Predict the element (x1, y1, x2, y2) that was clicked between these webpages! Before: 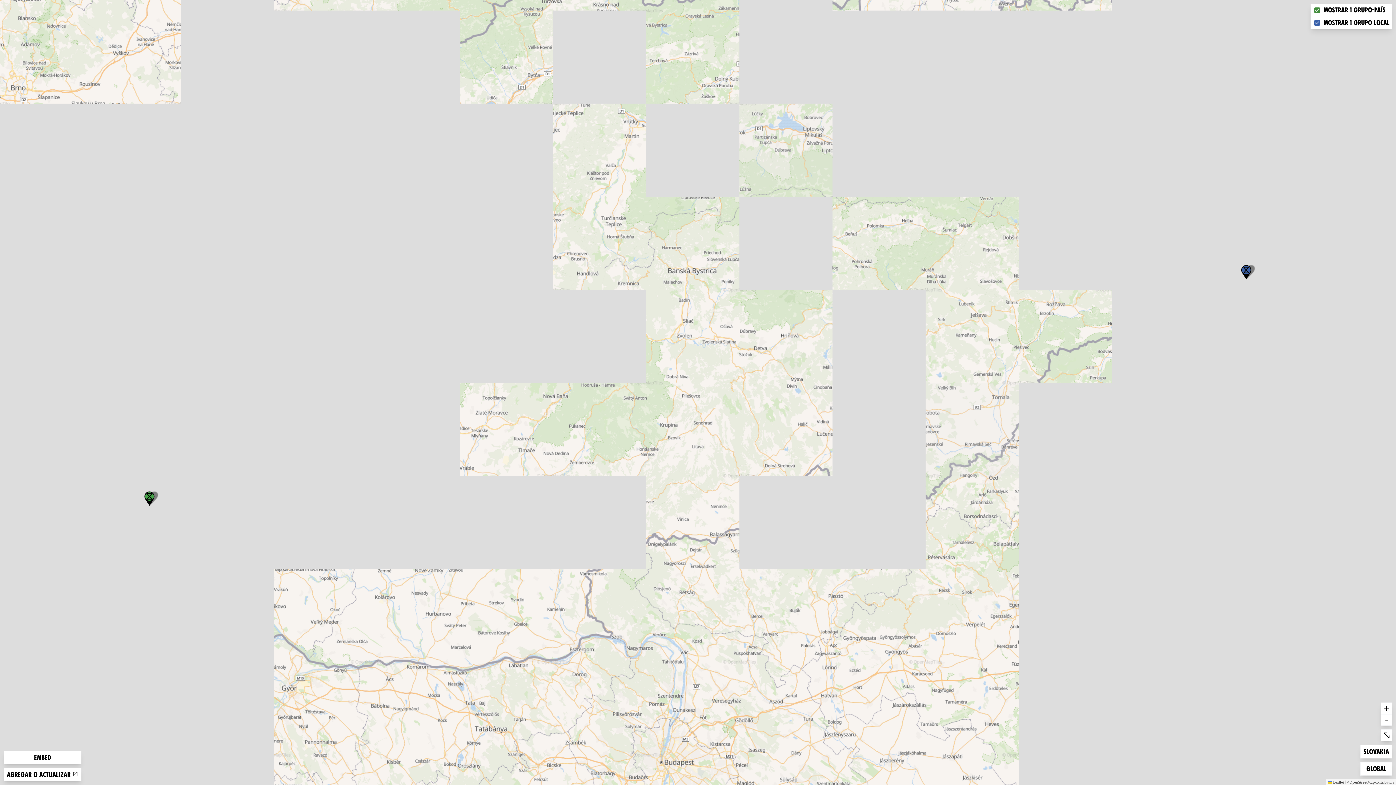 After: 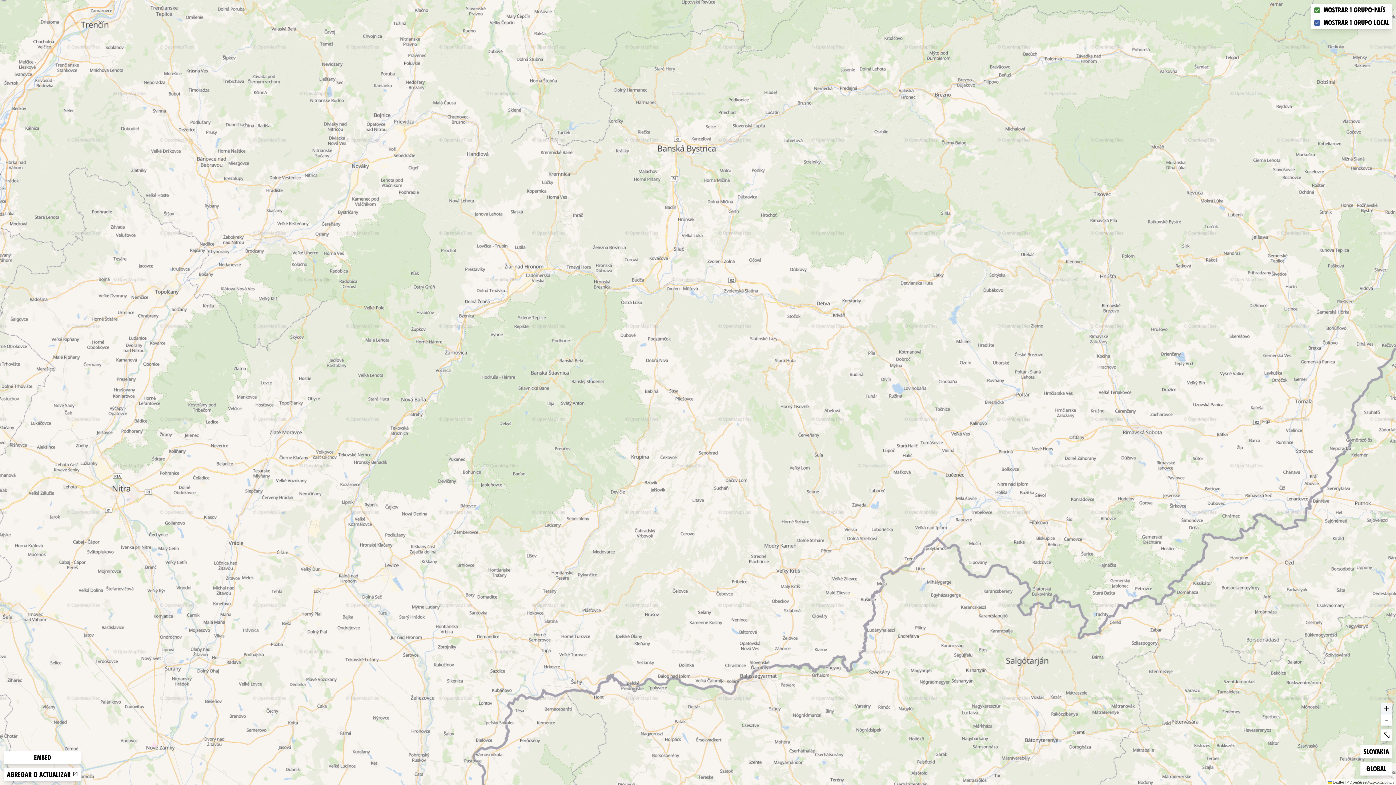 Action: bbox: (1381, 702, 1392, 714) label: Zoom in